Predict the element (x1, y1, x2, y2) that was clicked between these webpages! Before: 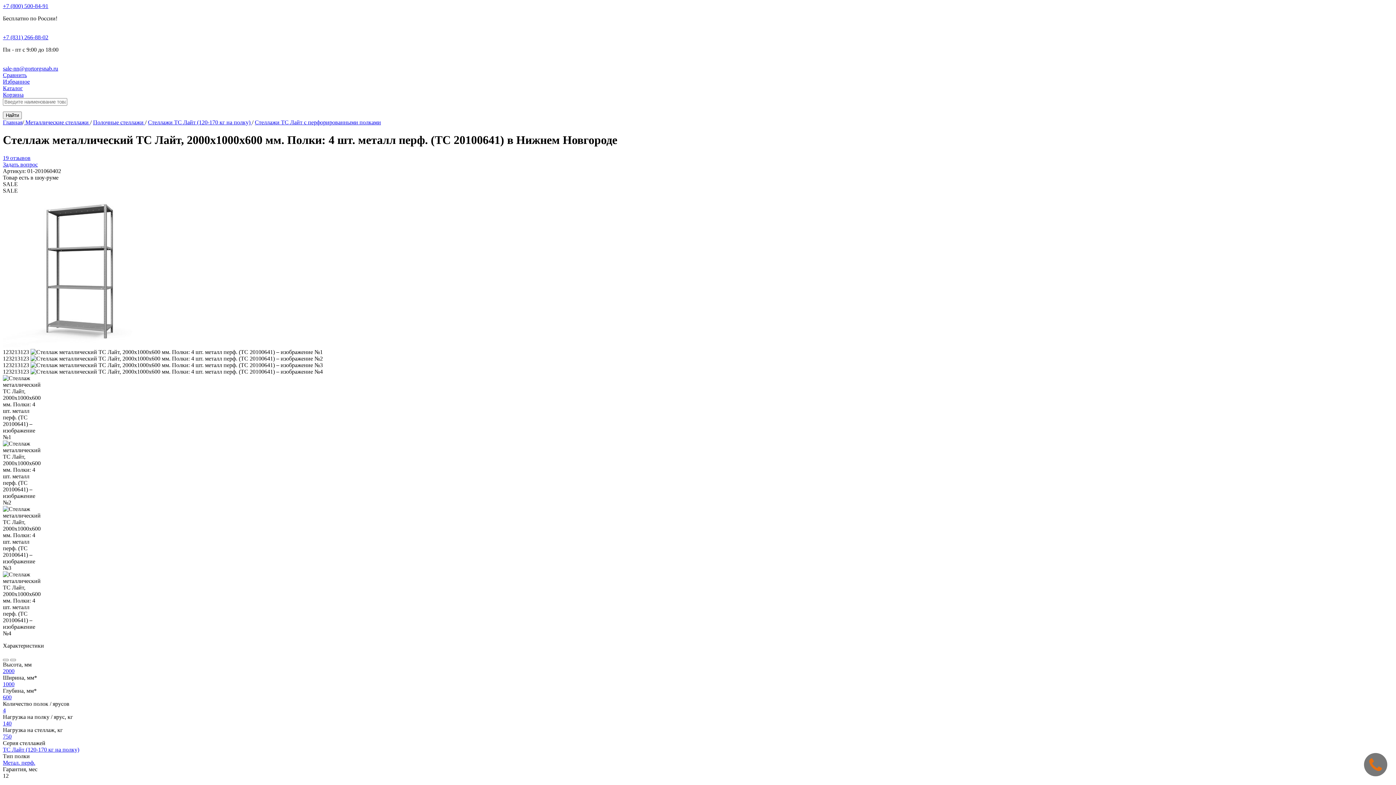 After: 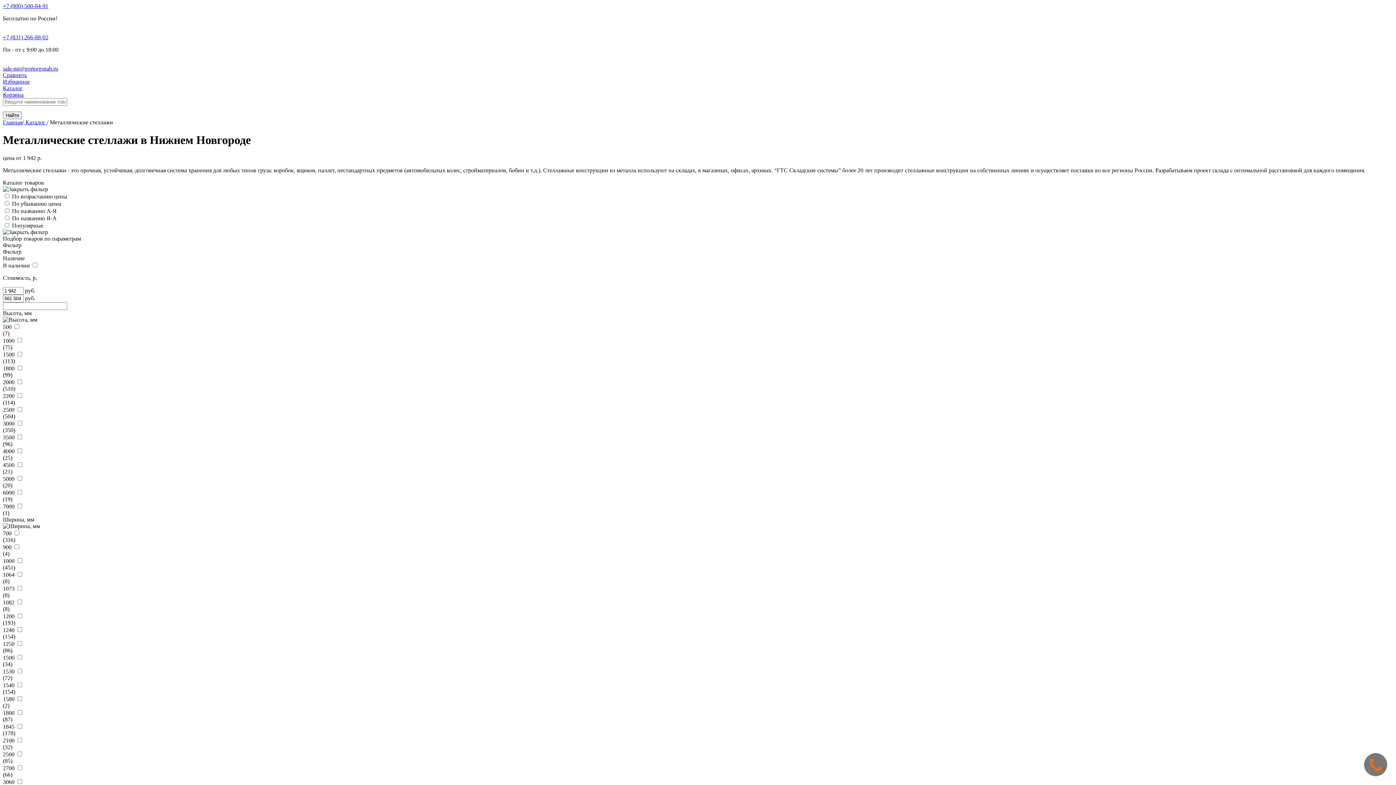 Action: bbox: (24, 119, 90, 125) label:  Металлические стеллажи 